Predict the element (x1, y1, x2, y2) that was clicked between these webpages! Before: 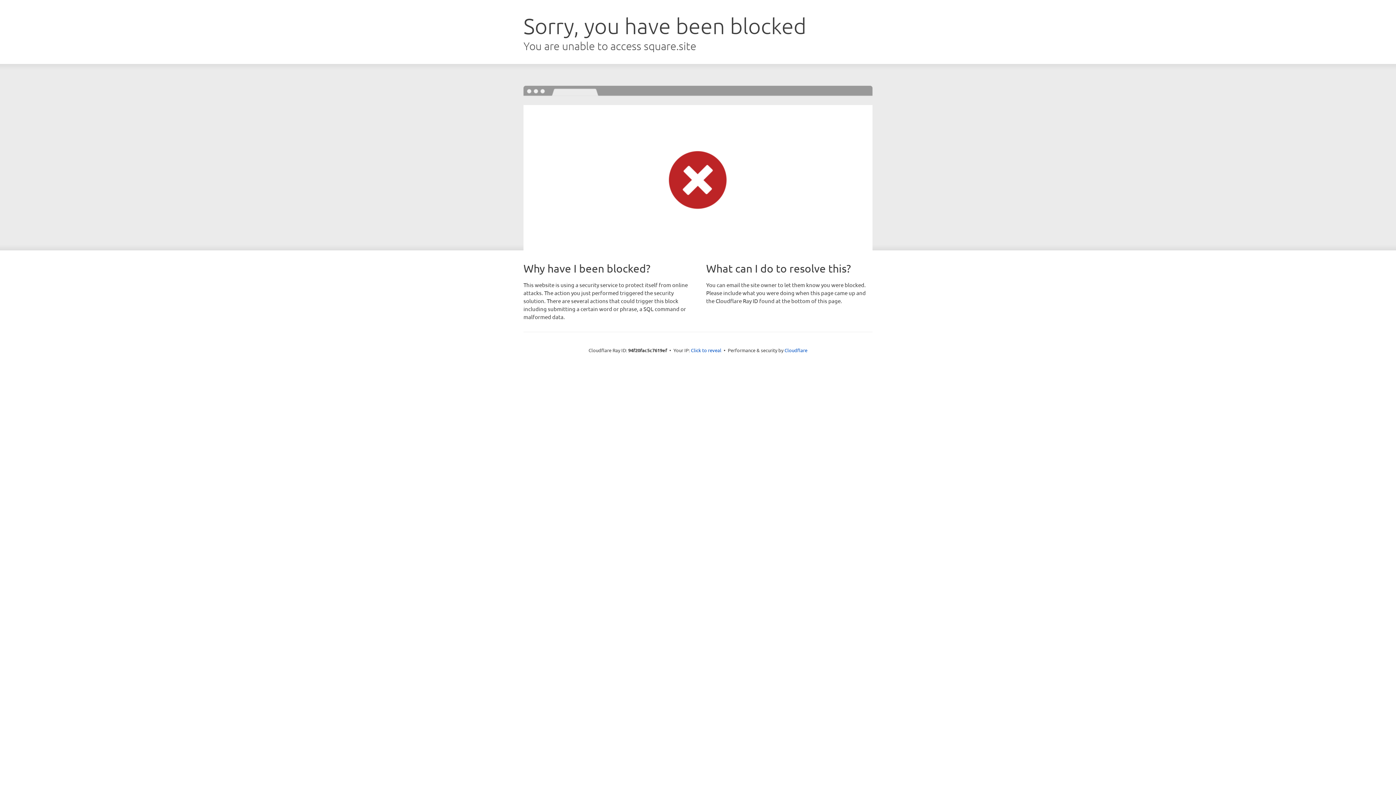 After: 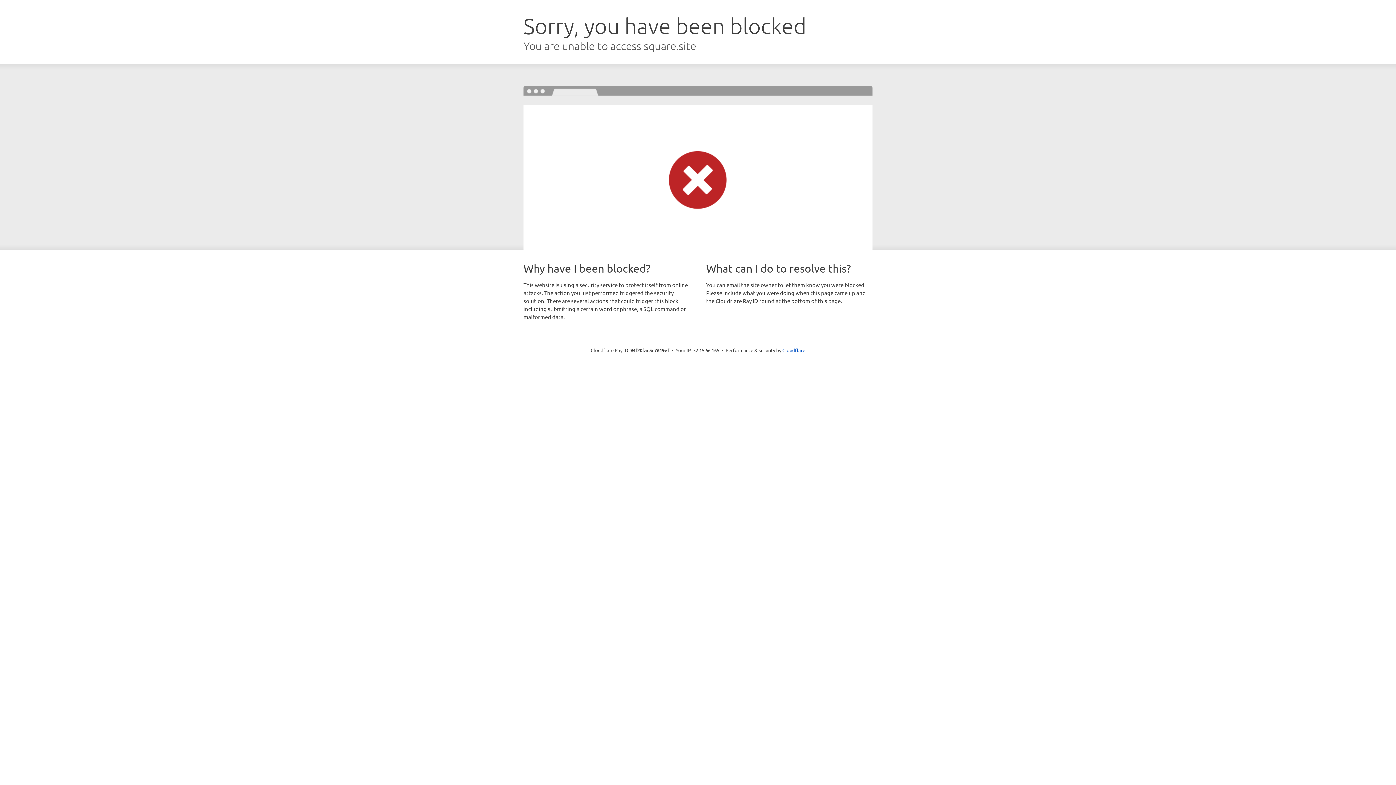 Action: bbox: (691, 346, 721, 353) label: Click to reveal